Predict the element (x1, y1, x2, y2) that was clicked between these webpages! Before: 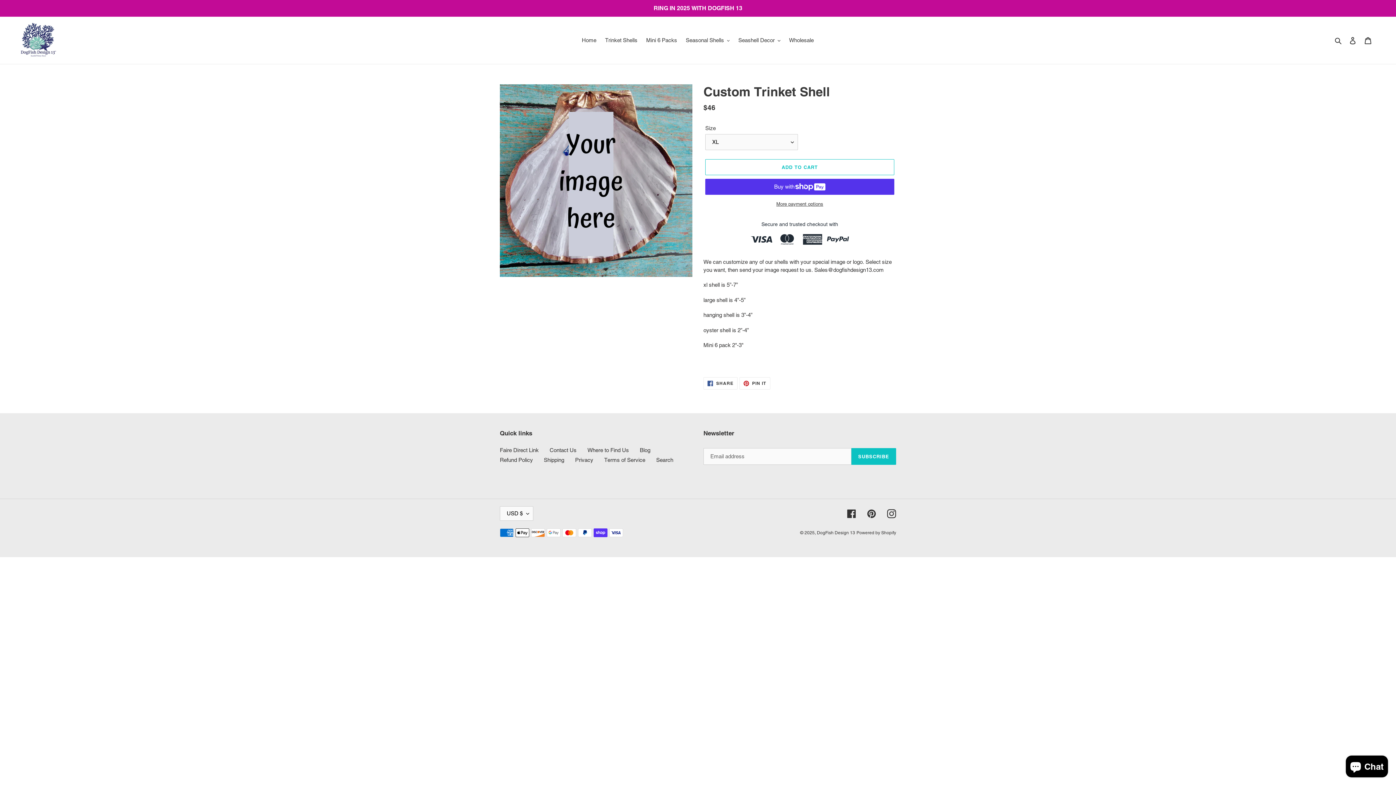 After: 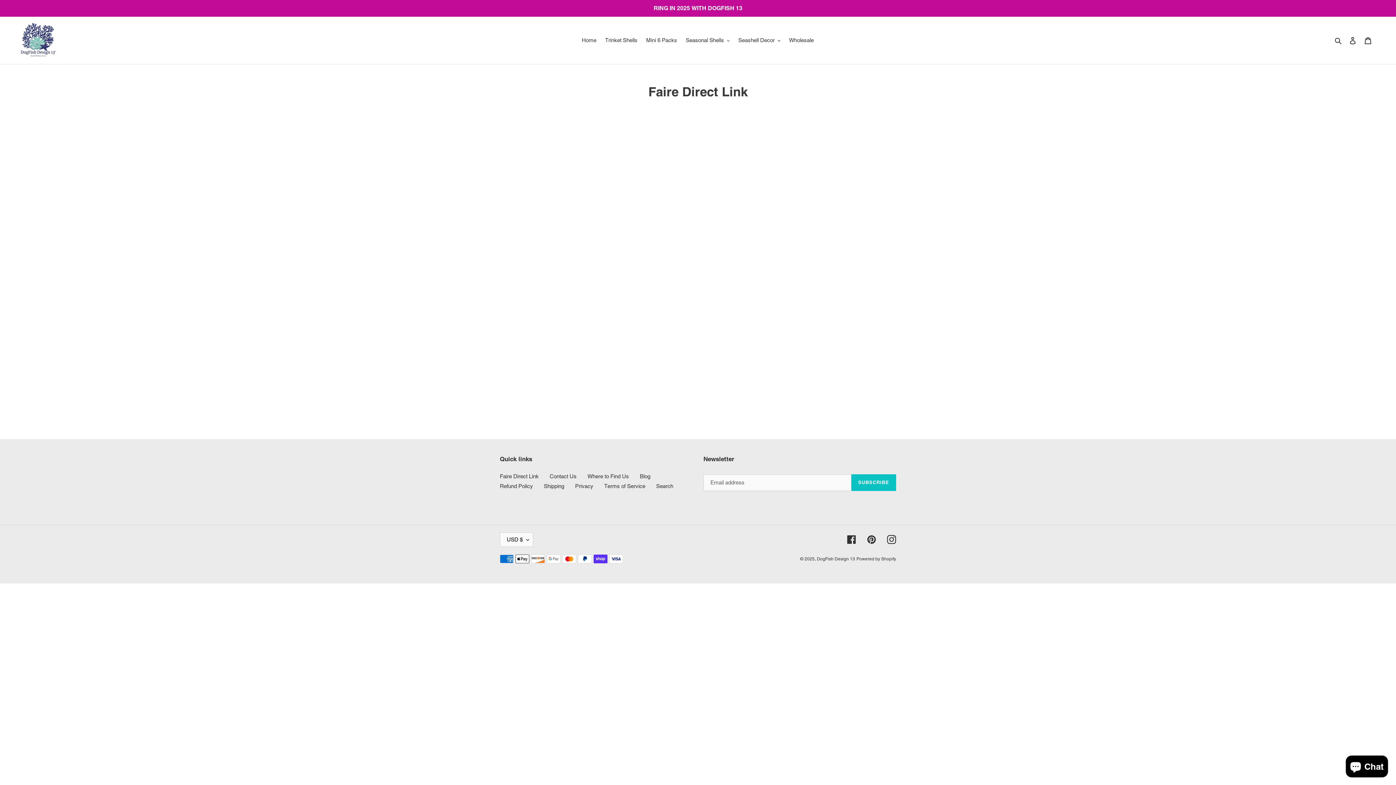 Action: label: Faire Direct Link bbox: (500, 447, 538, 453)